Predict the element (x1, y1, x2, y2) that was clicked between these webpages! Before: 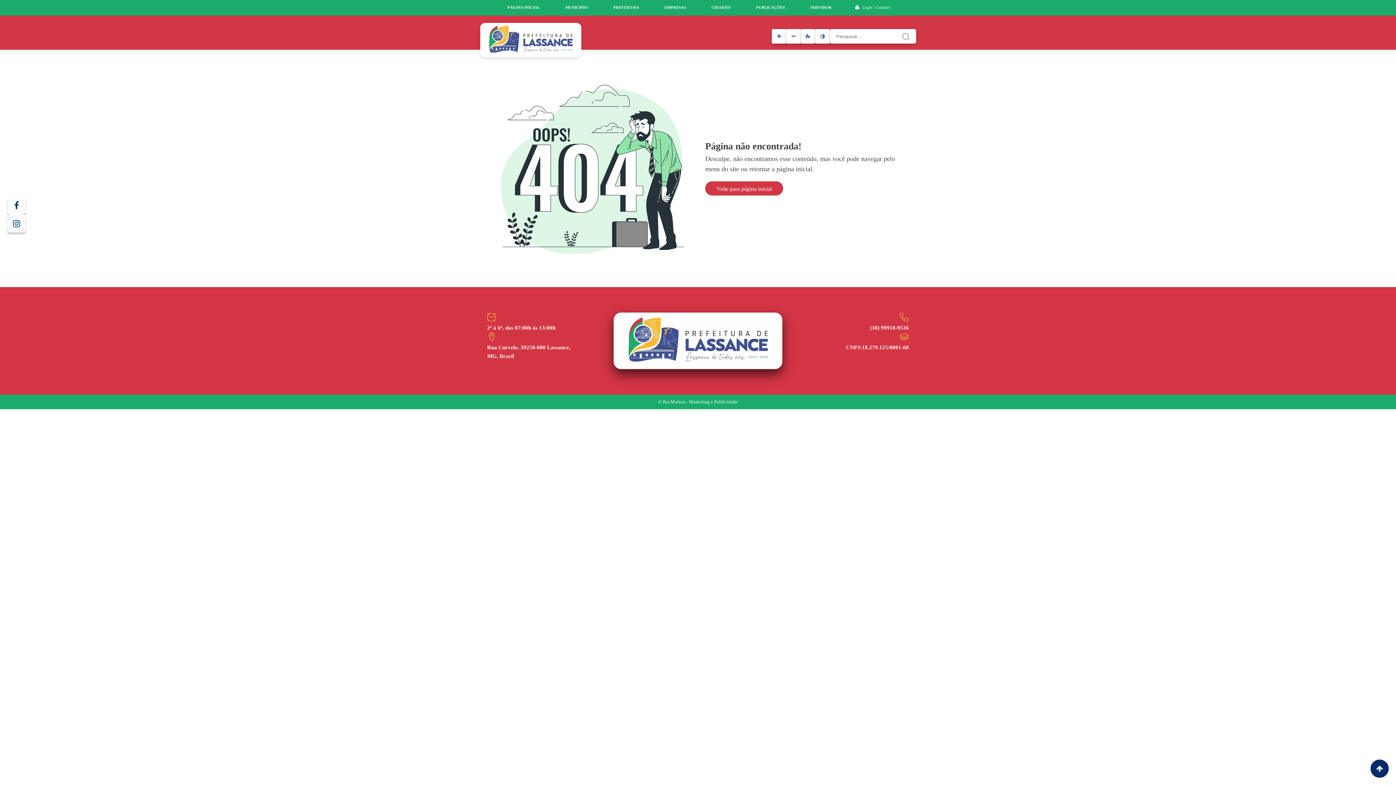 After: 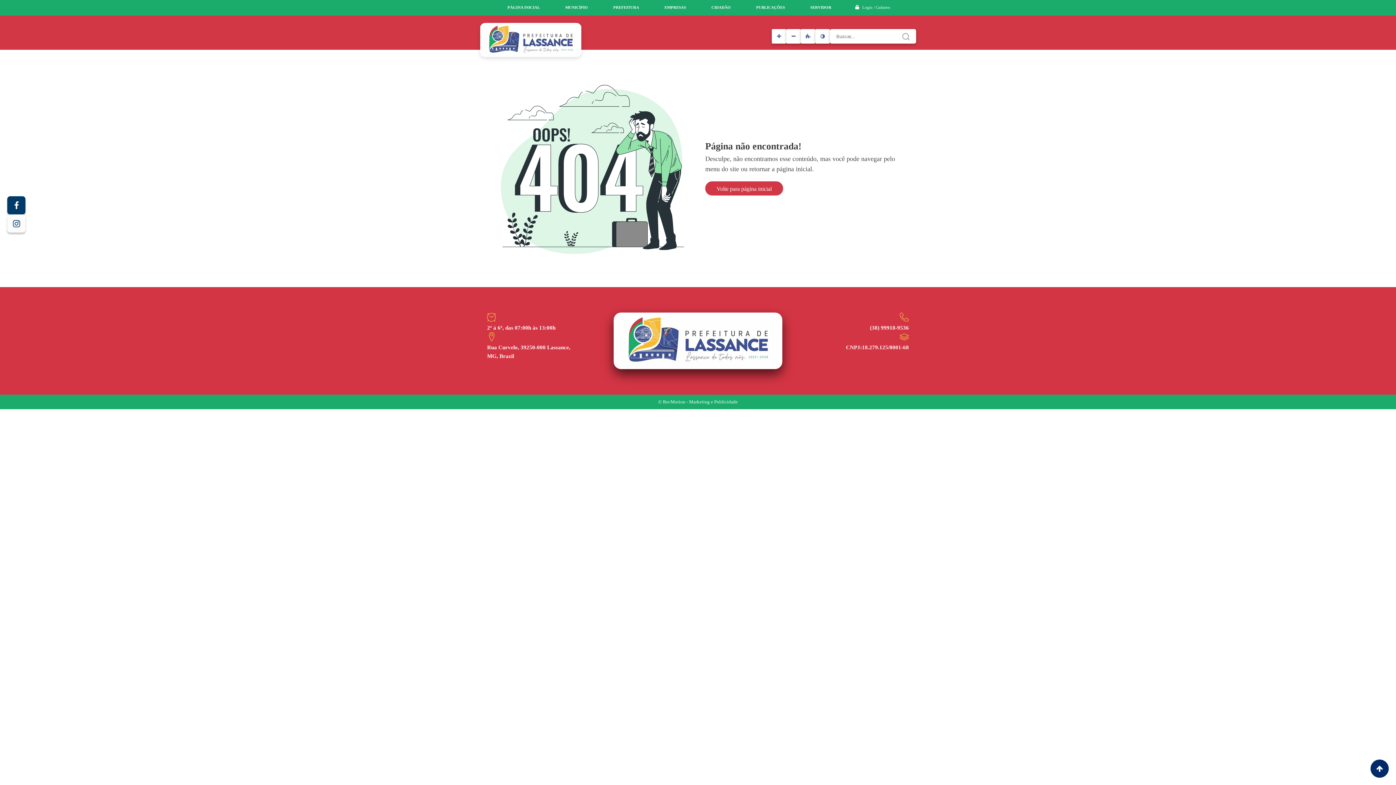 Action: bbox: (7, 196, 25, 214)